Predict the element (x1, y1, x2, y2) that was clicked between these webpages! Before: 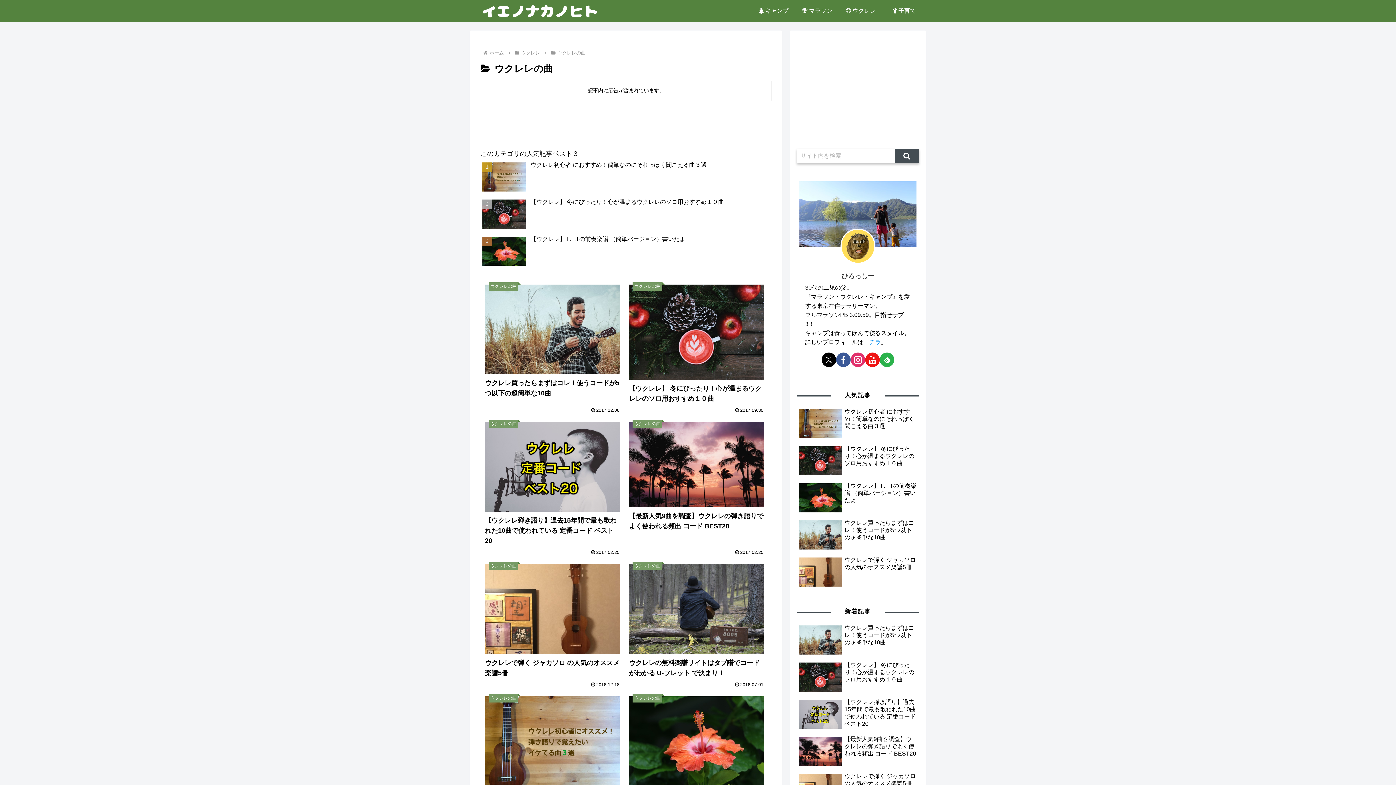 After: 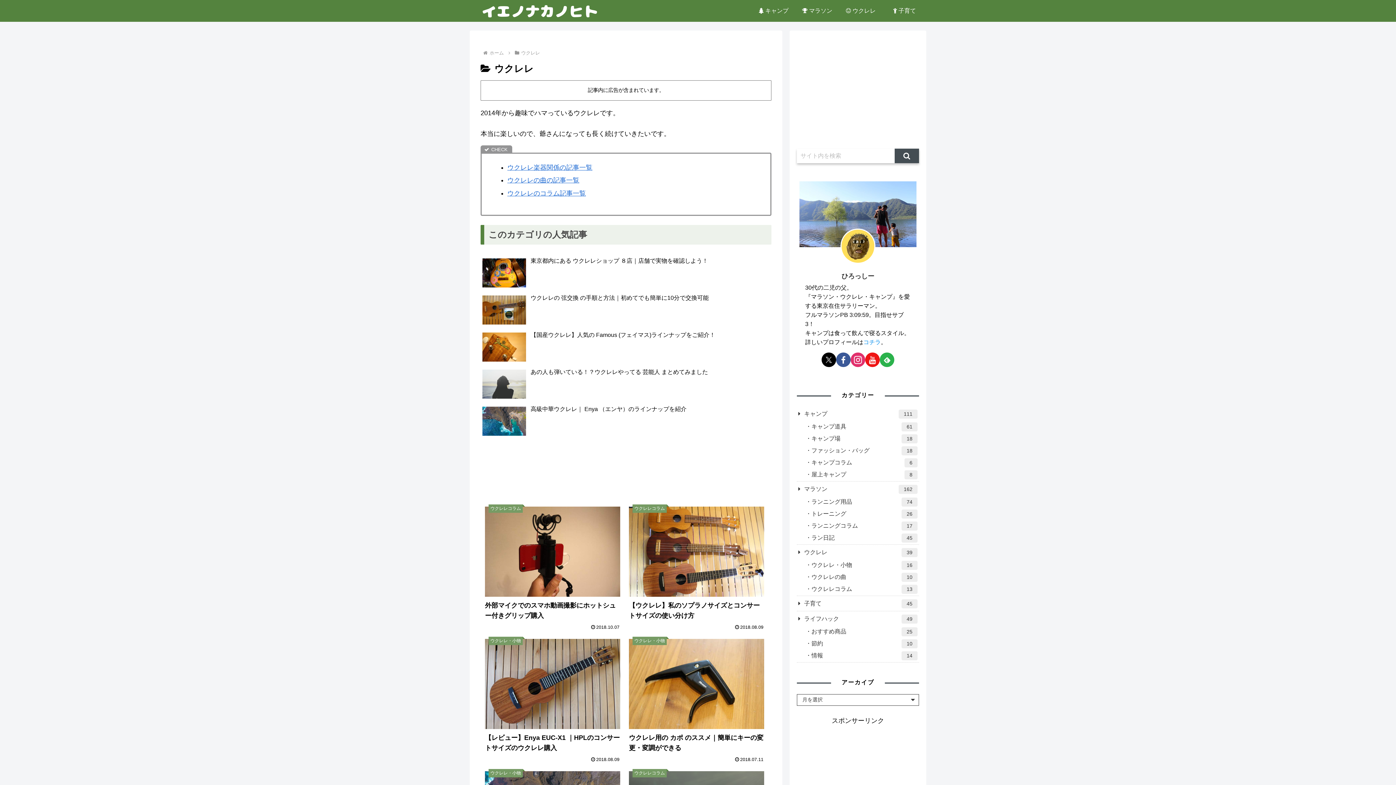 Action: bbox: (839, 0, 882, 21) label:  ウクレレ